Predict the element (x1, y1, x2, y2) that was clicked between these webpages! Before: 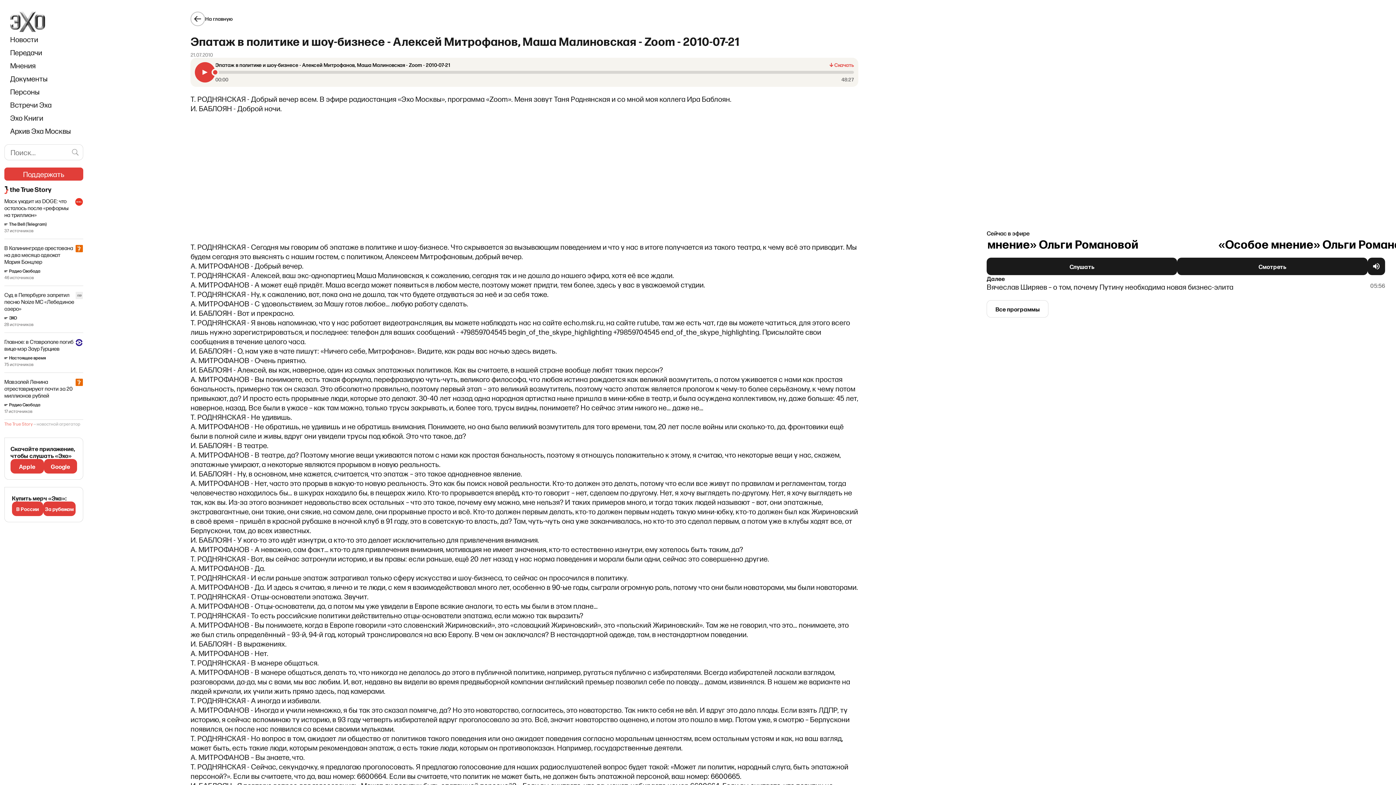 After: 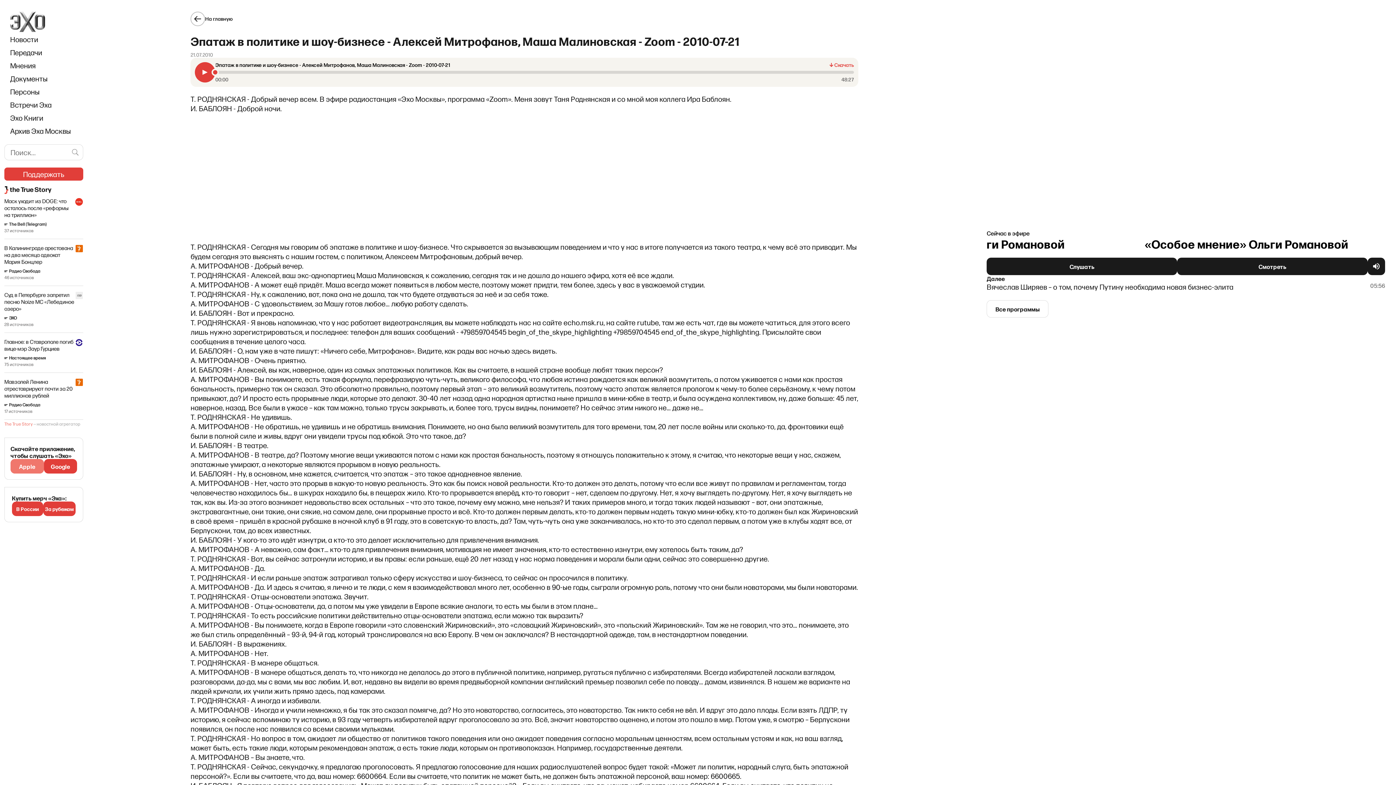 Action: bbox: (10, 459, 43, 473) label: Apple